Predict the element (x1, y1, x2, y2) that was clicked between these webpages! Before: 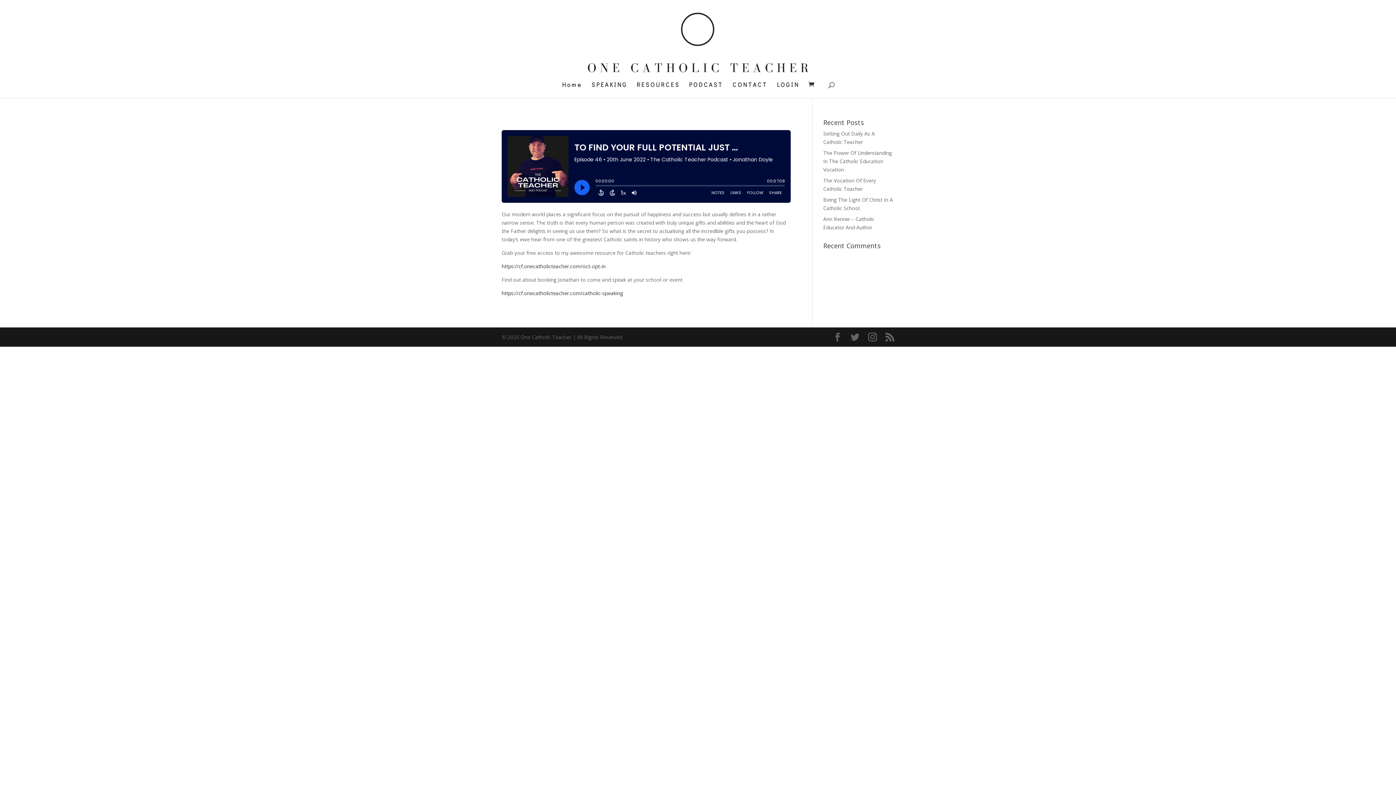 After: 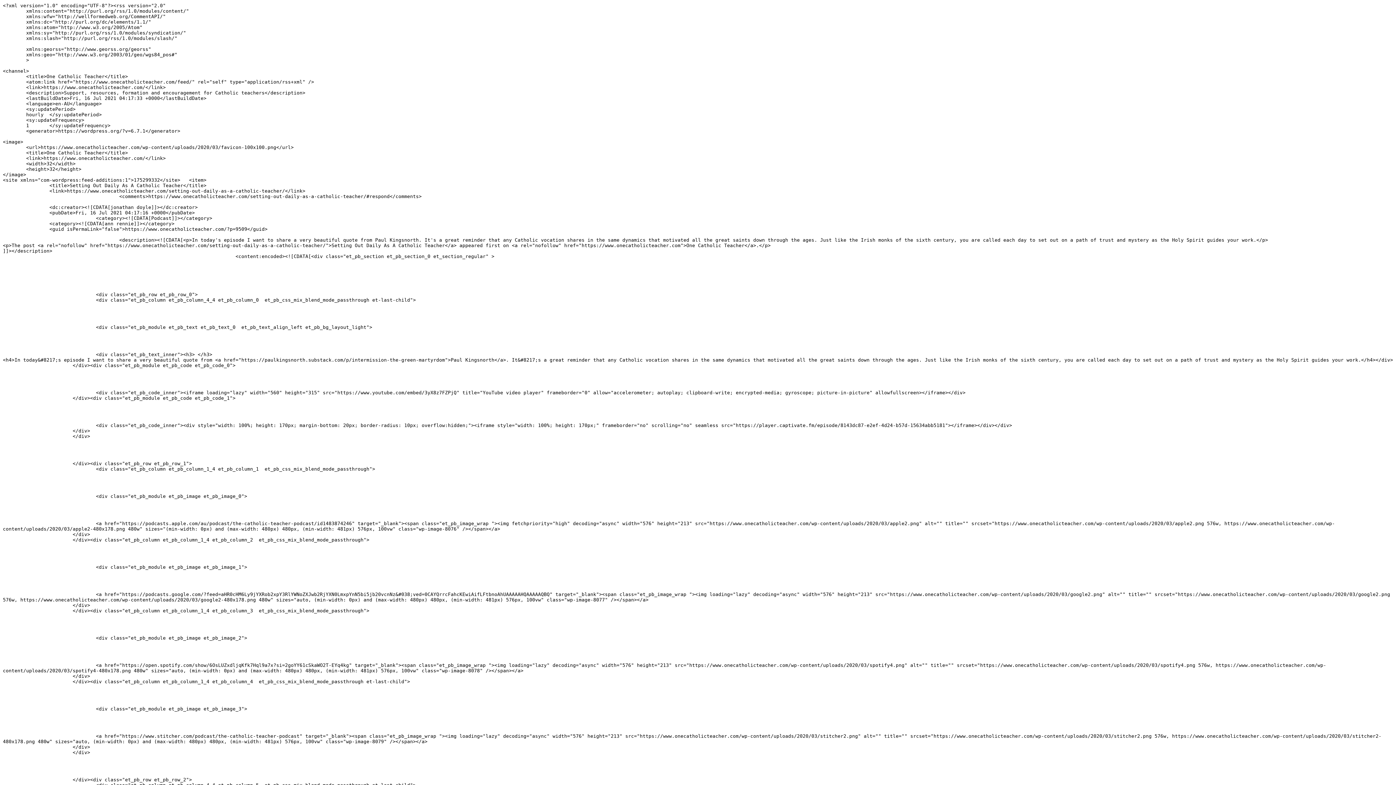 Action: bbox: (885, 333, 894, 341)